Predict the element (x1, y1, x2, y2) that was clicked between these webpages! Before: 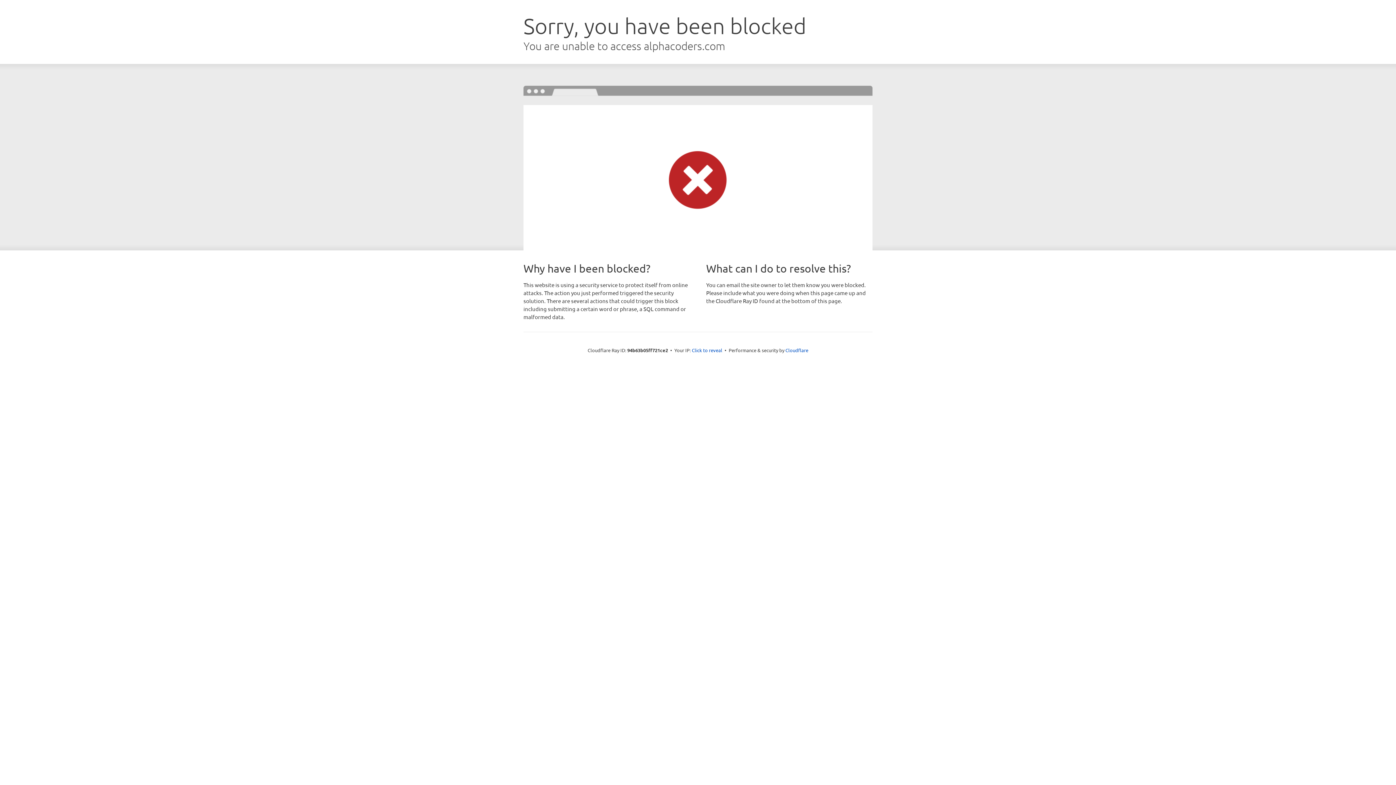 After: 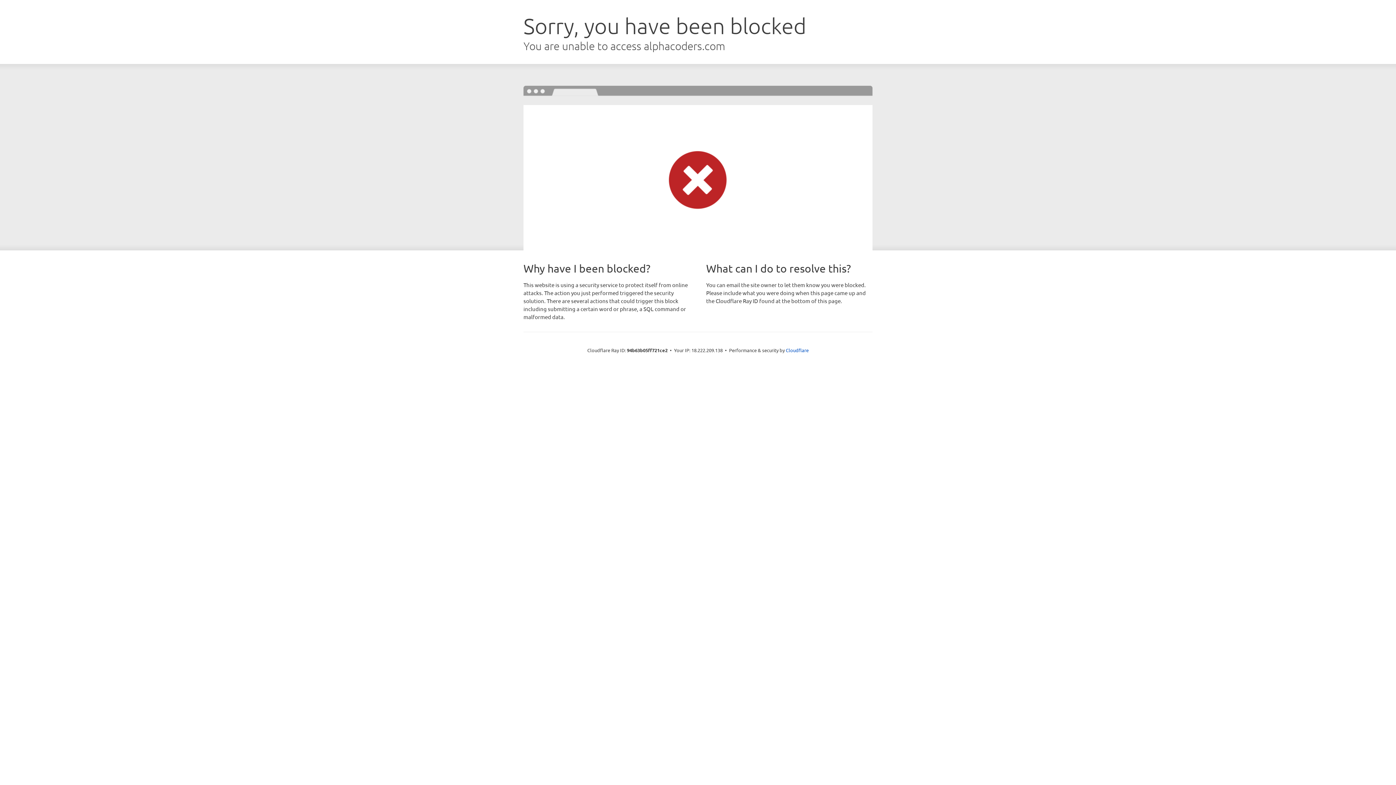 Action: label: Click to reveal bbox: (692, 346, 722, 353)